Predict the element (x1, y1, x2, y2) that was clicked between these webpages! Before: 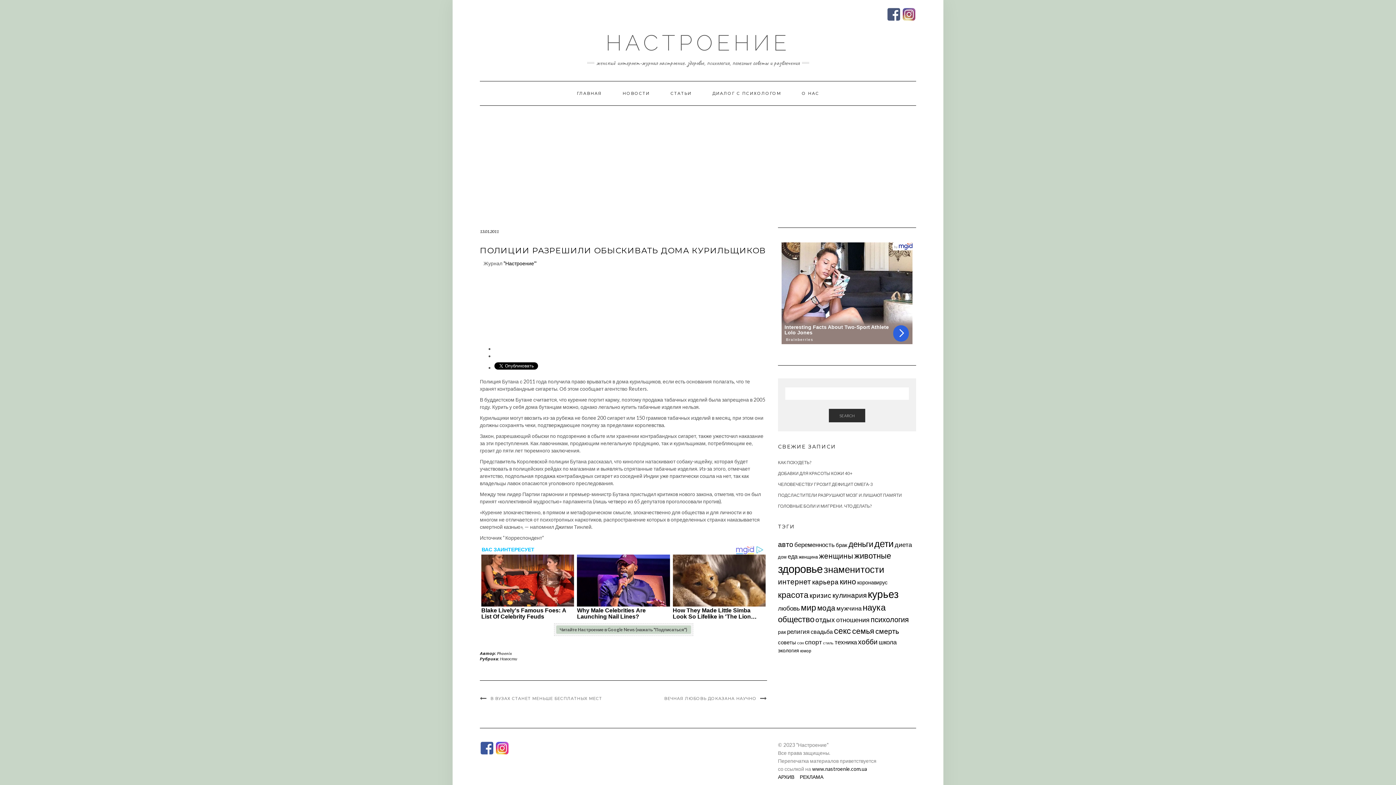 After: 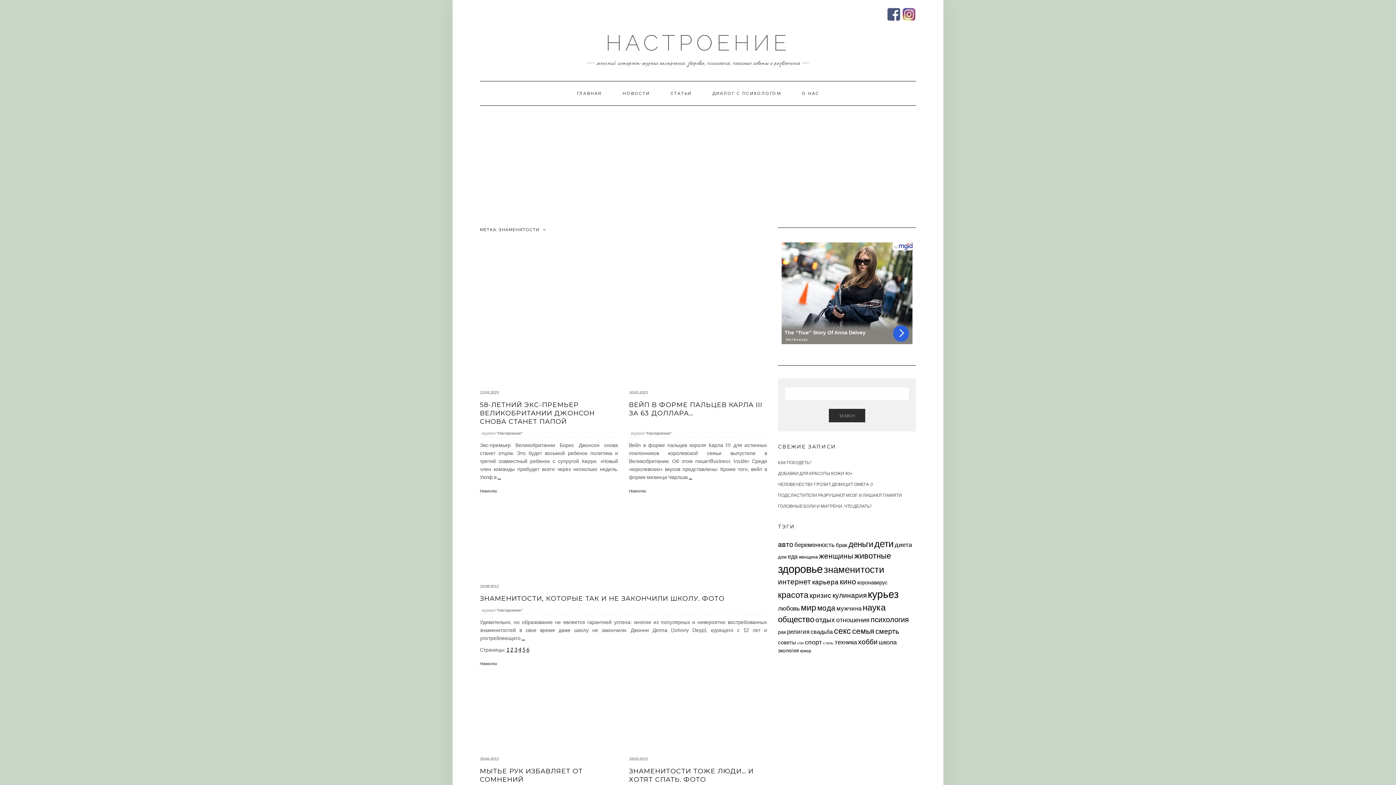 Action: label: знаменитости (1 041 элемент) bbox: (824, 564, 884, 574)